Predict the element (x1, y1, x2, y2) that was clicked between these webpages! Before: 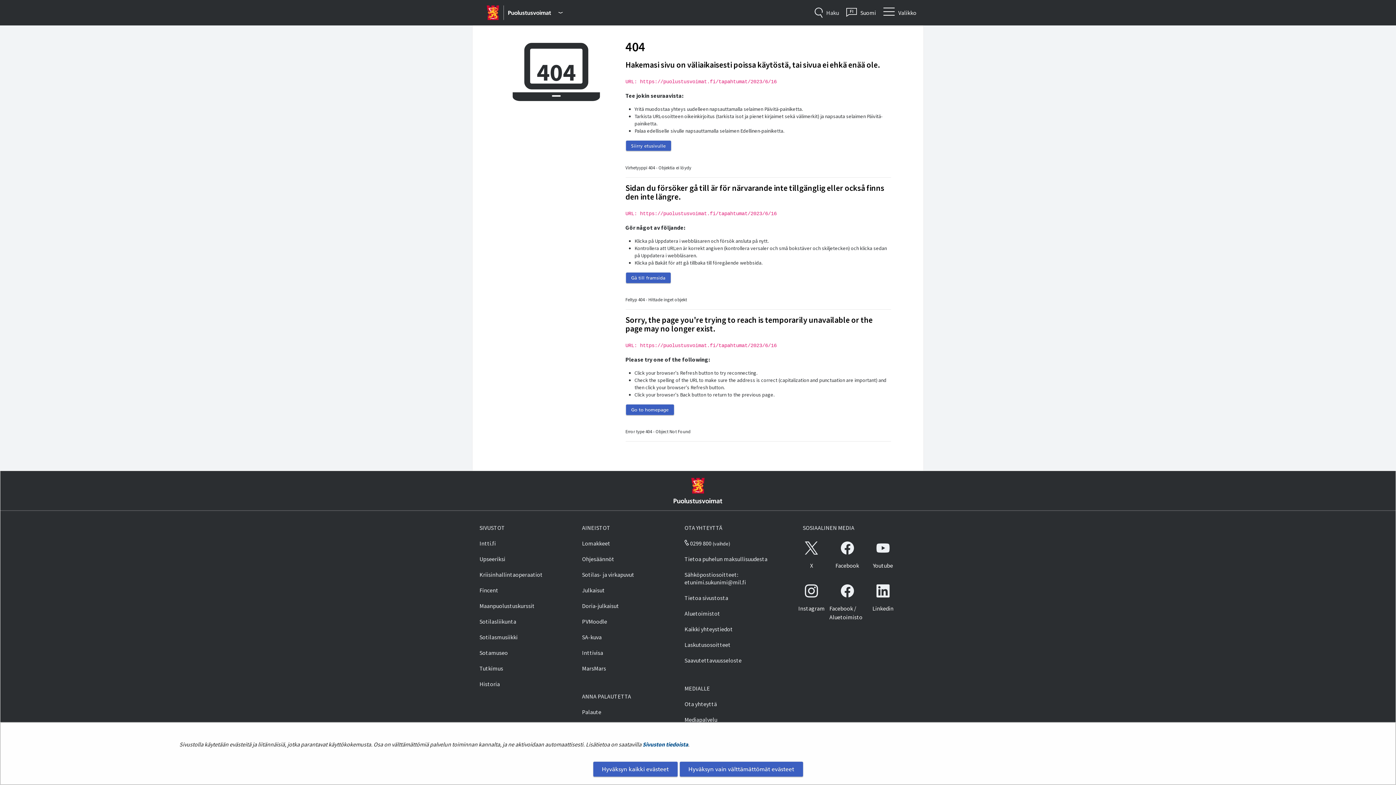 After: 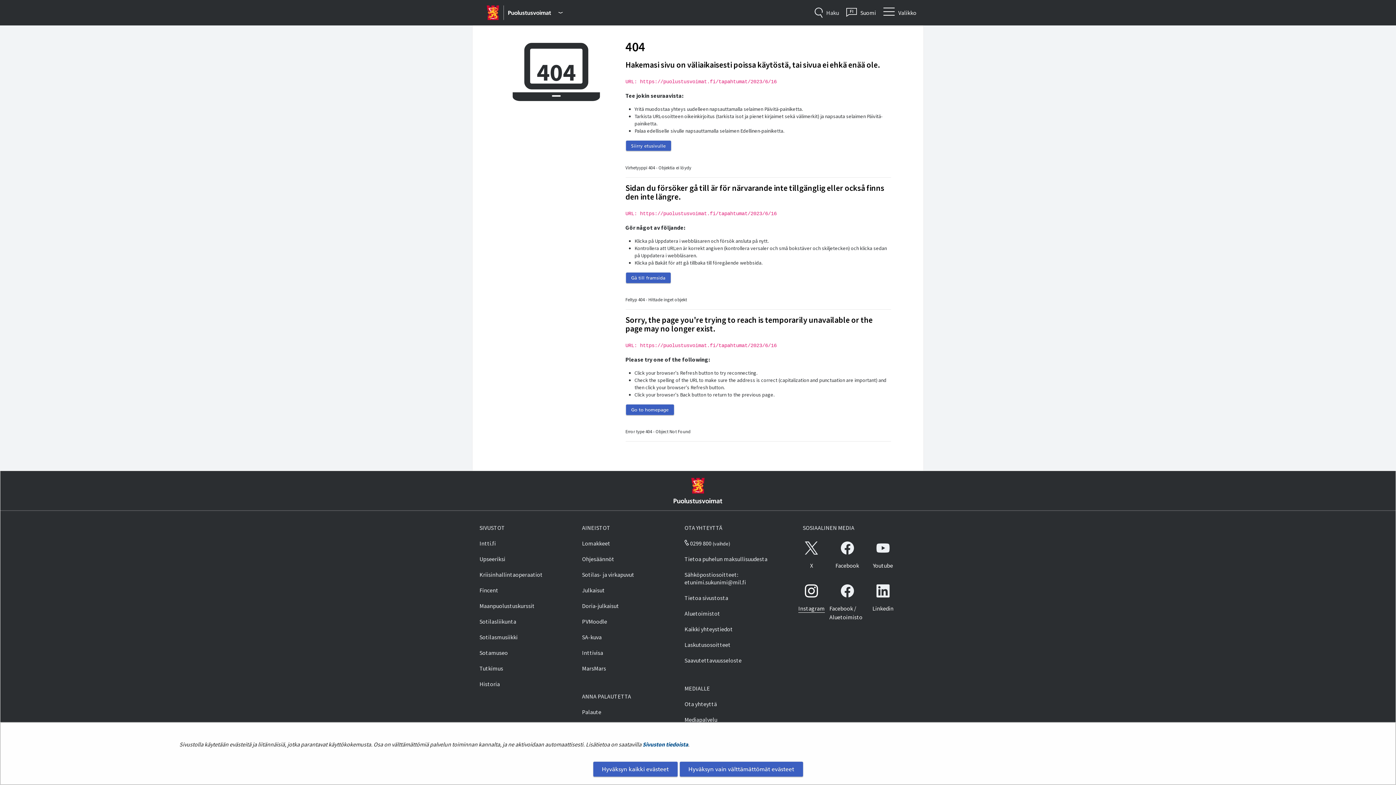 Action: label: Instagram
Avautuu uuteen ikkunaan bbox: (798, 584, 825, 621)